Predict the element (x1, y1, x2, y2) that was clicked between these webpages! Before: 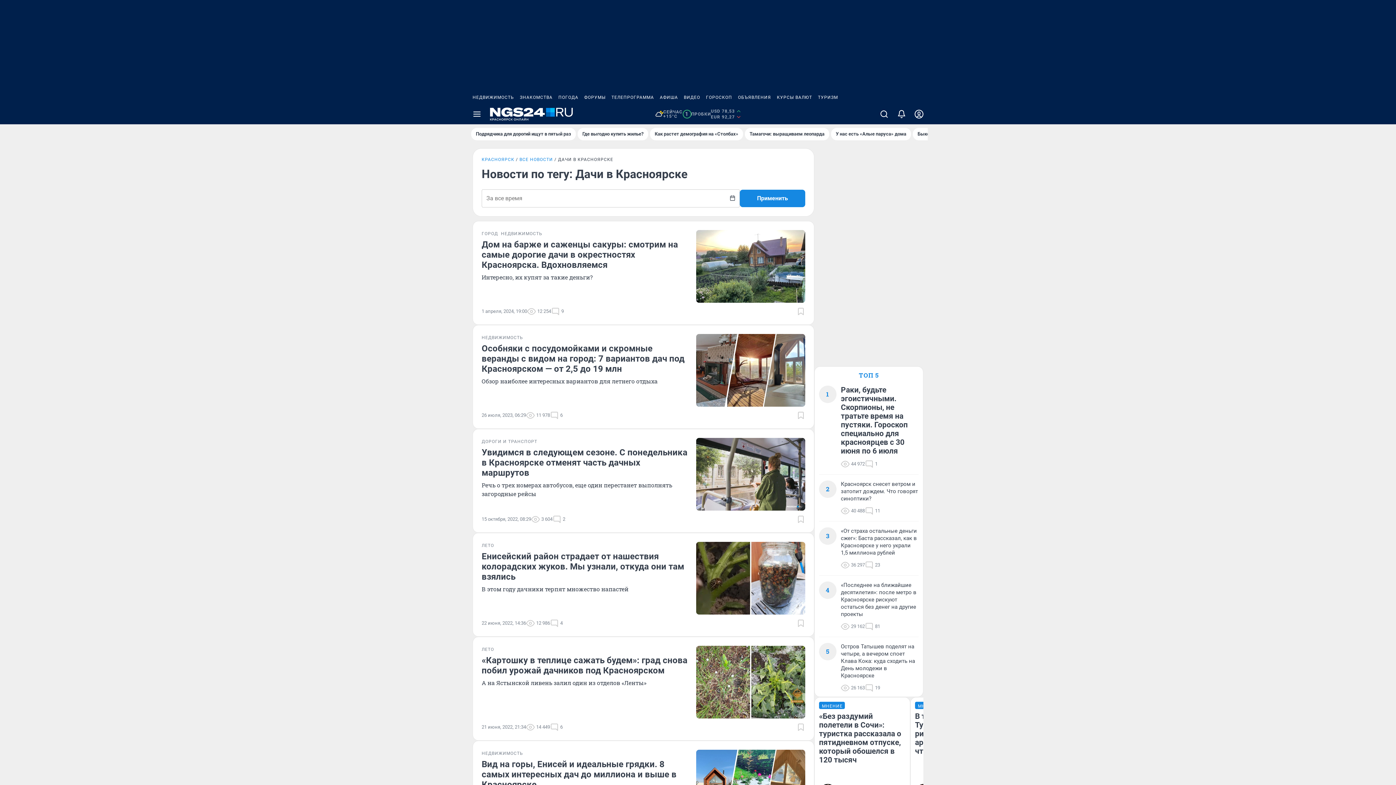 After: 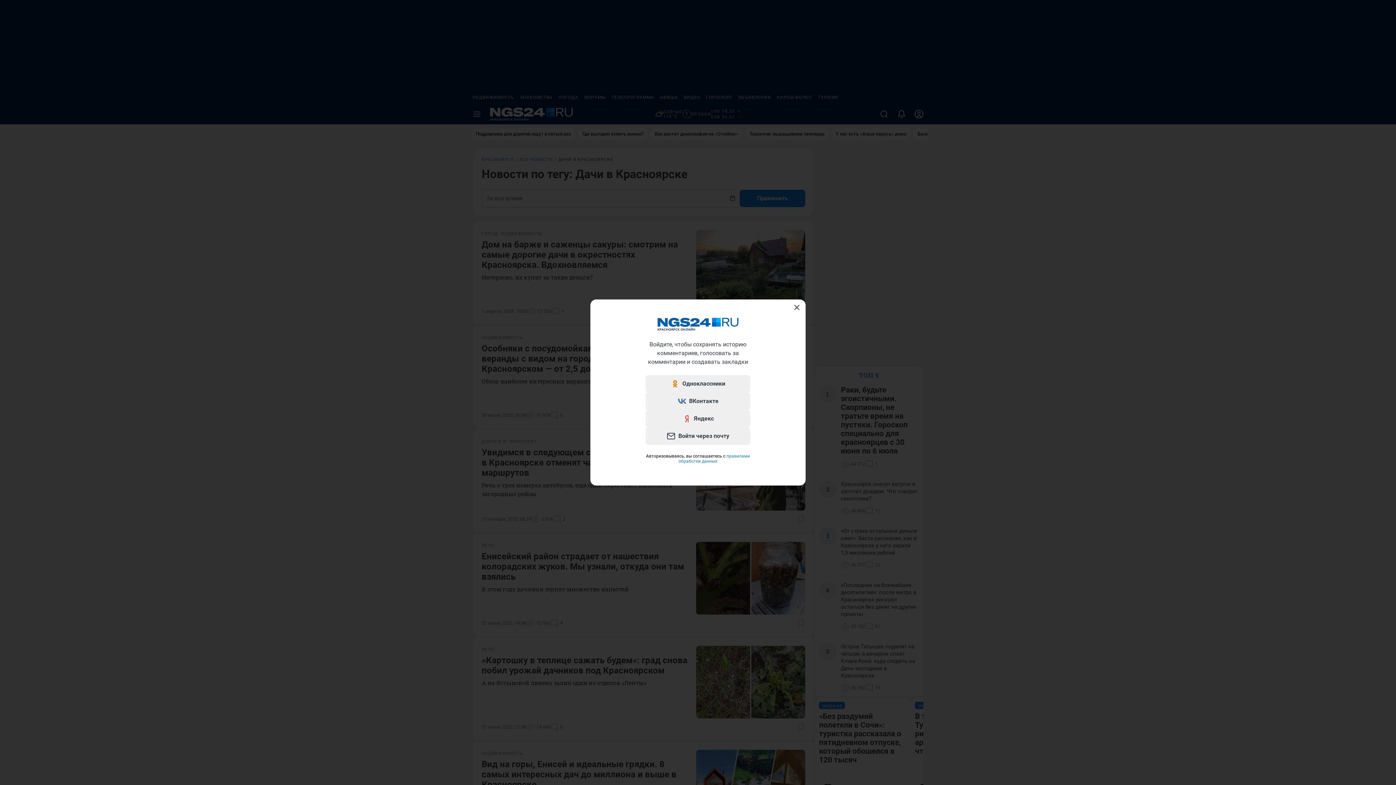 Action: bbox: (910, 104, 928, 124)